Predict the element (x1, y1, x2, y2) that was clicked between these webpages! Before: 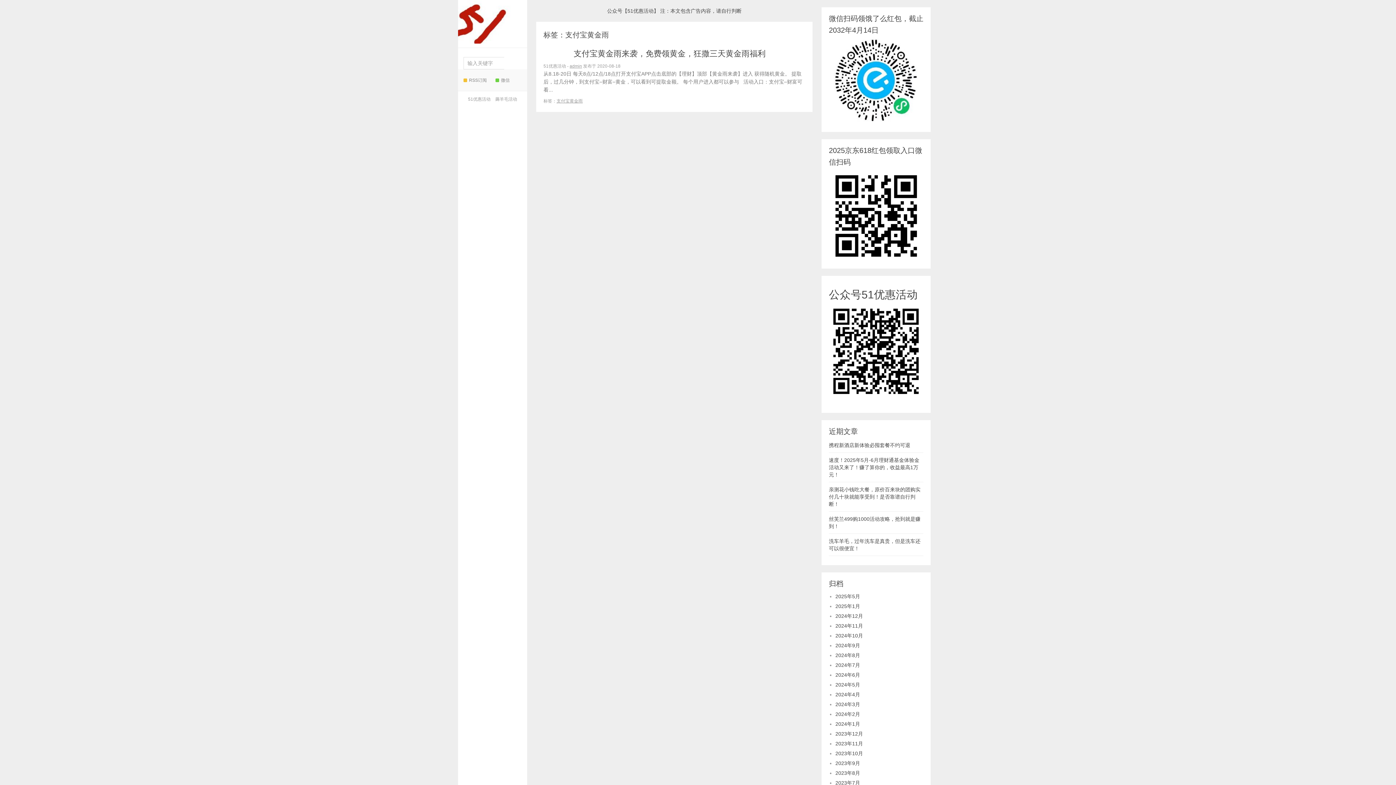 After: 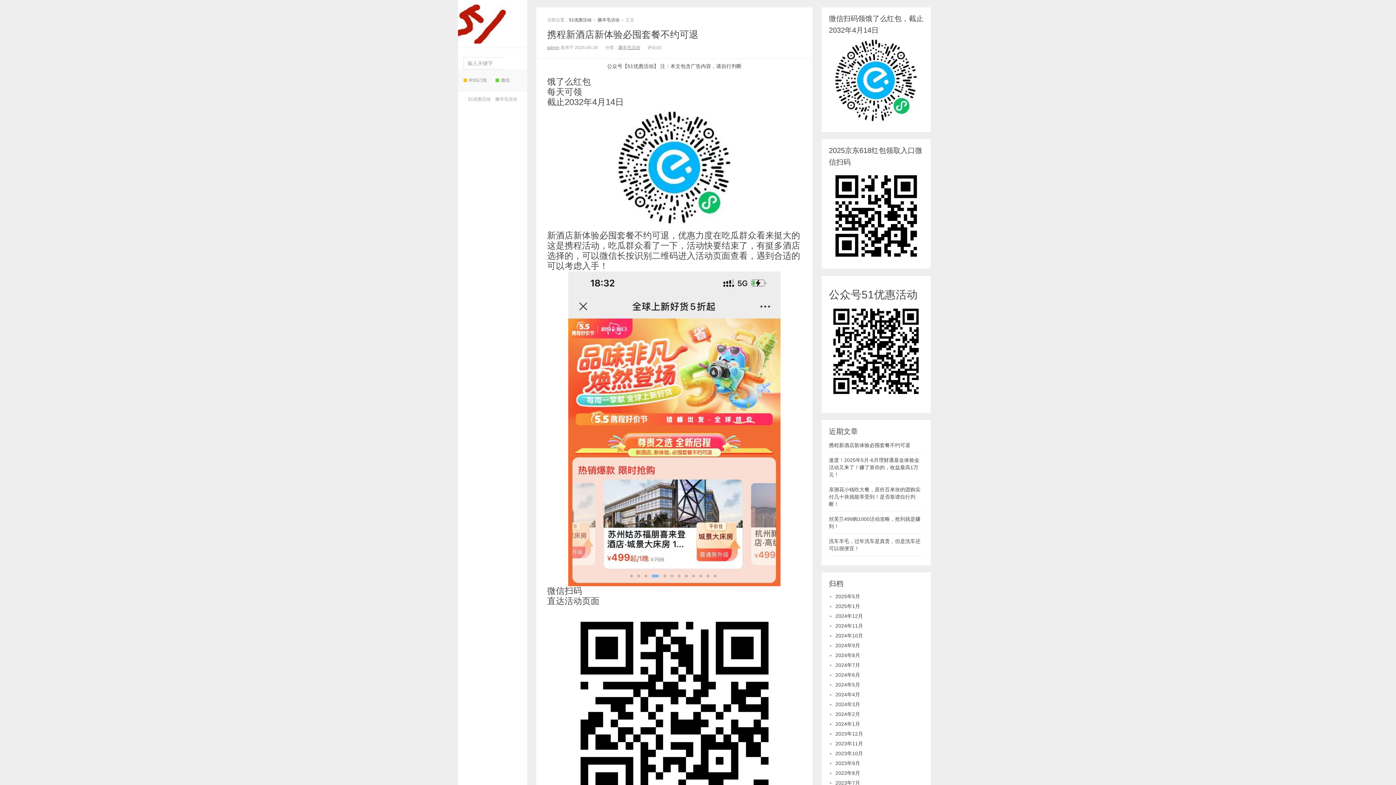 Action: bbox: (829, 442, 910, 448) label: 携程新酒店新体验必囤套餐不约可退